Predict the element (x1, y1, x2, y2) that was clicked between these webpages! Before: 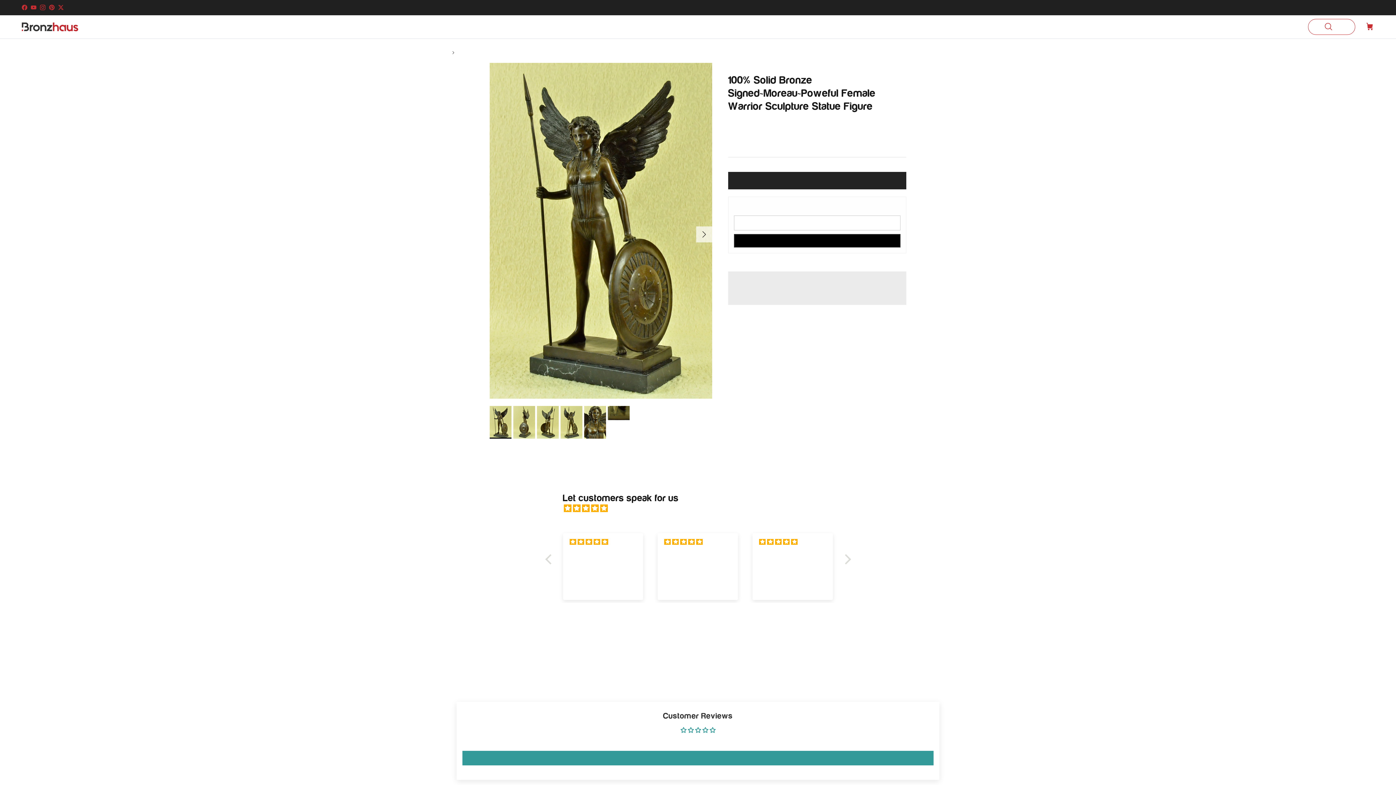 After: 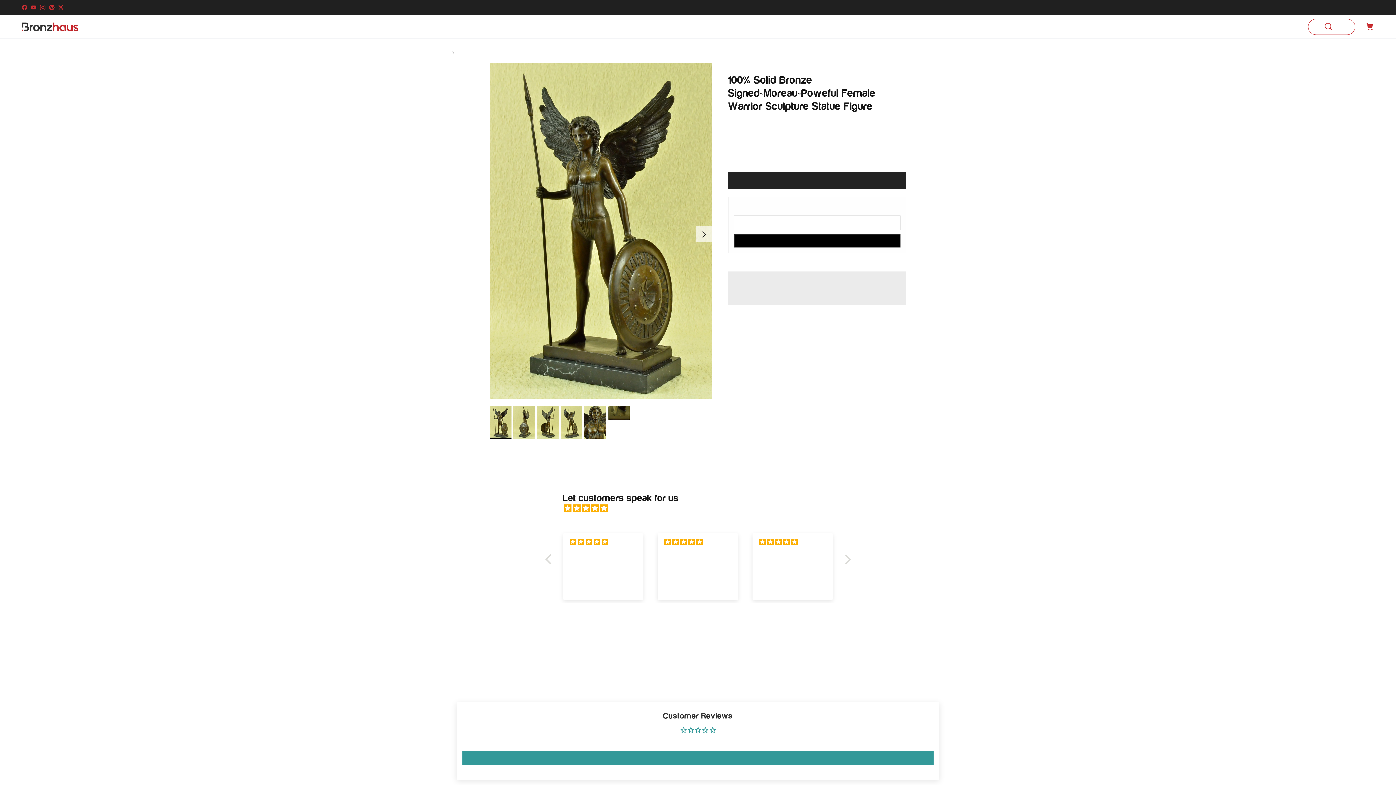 Action: label: Facebook bbox: (21, 4, 27, 10)